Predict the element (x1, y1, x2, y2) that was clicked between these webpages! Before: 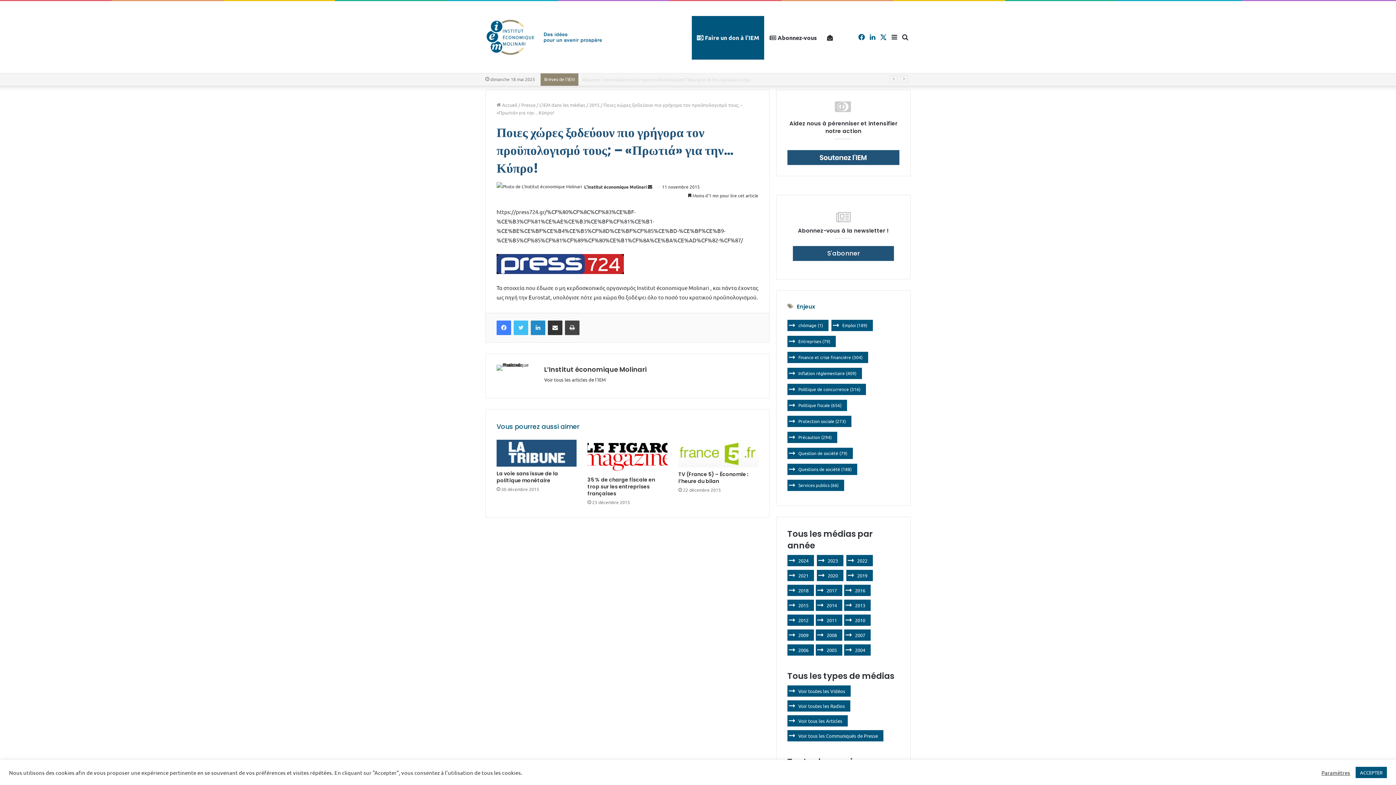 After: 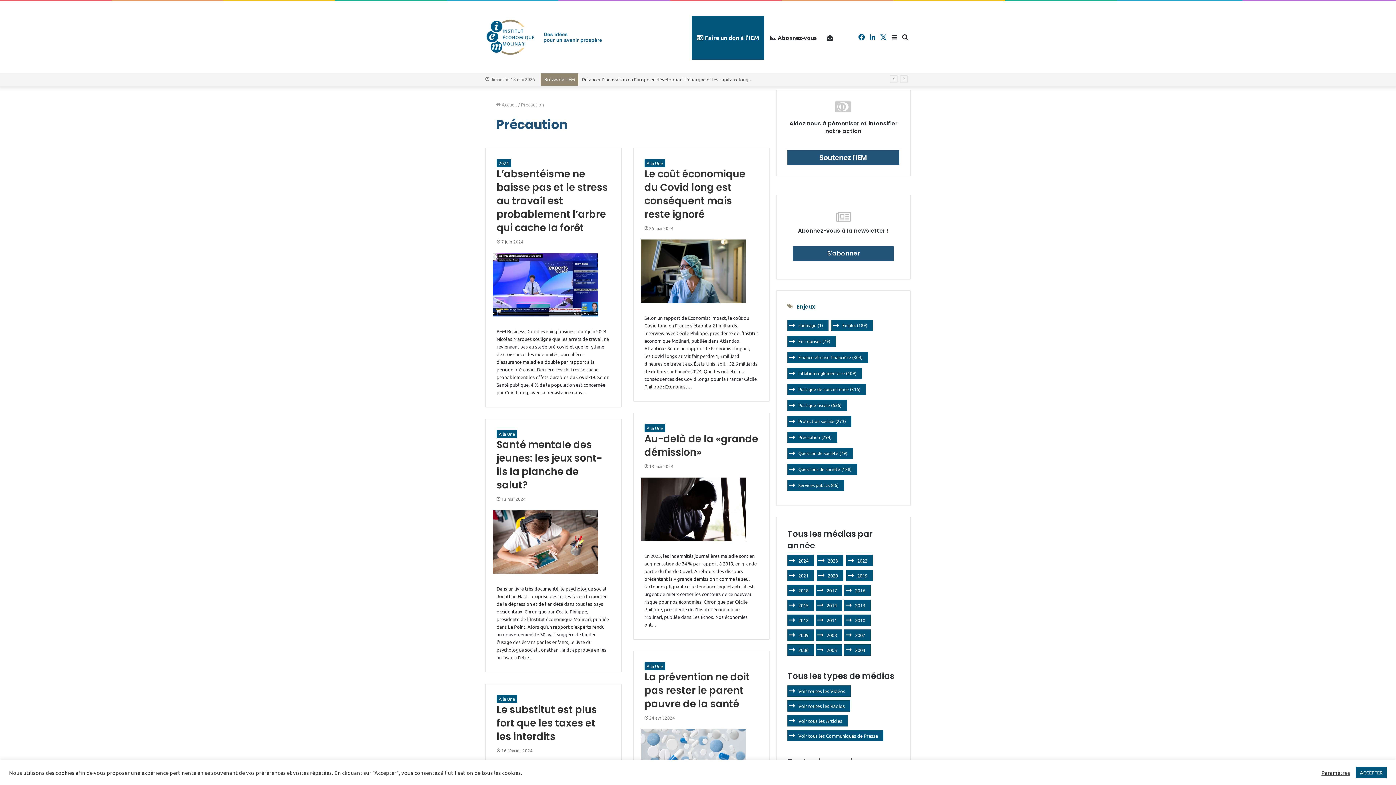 Action: bbox: (787, 431, 837, 443) label: Précaution (294 éléments)